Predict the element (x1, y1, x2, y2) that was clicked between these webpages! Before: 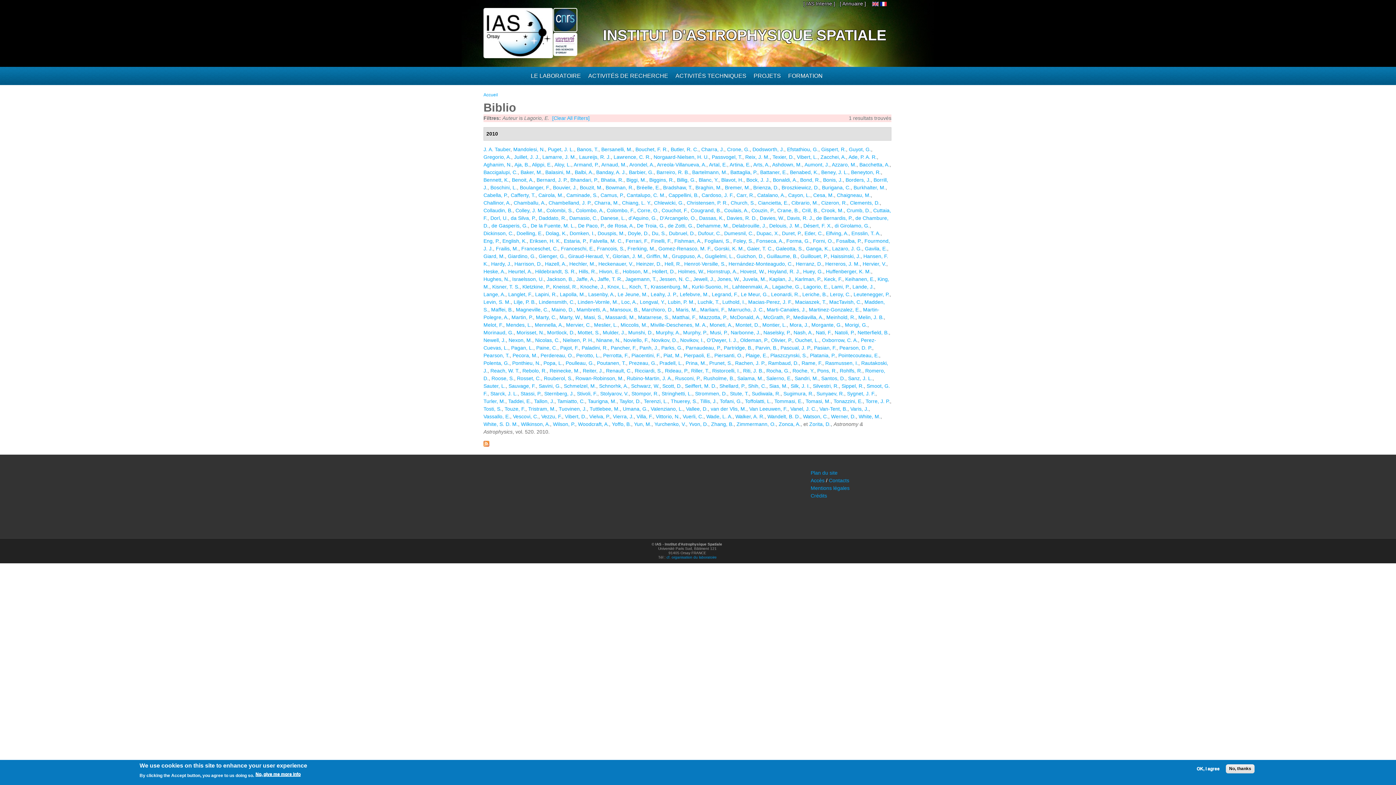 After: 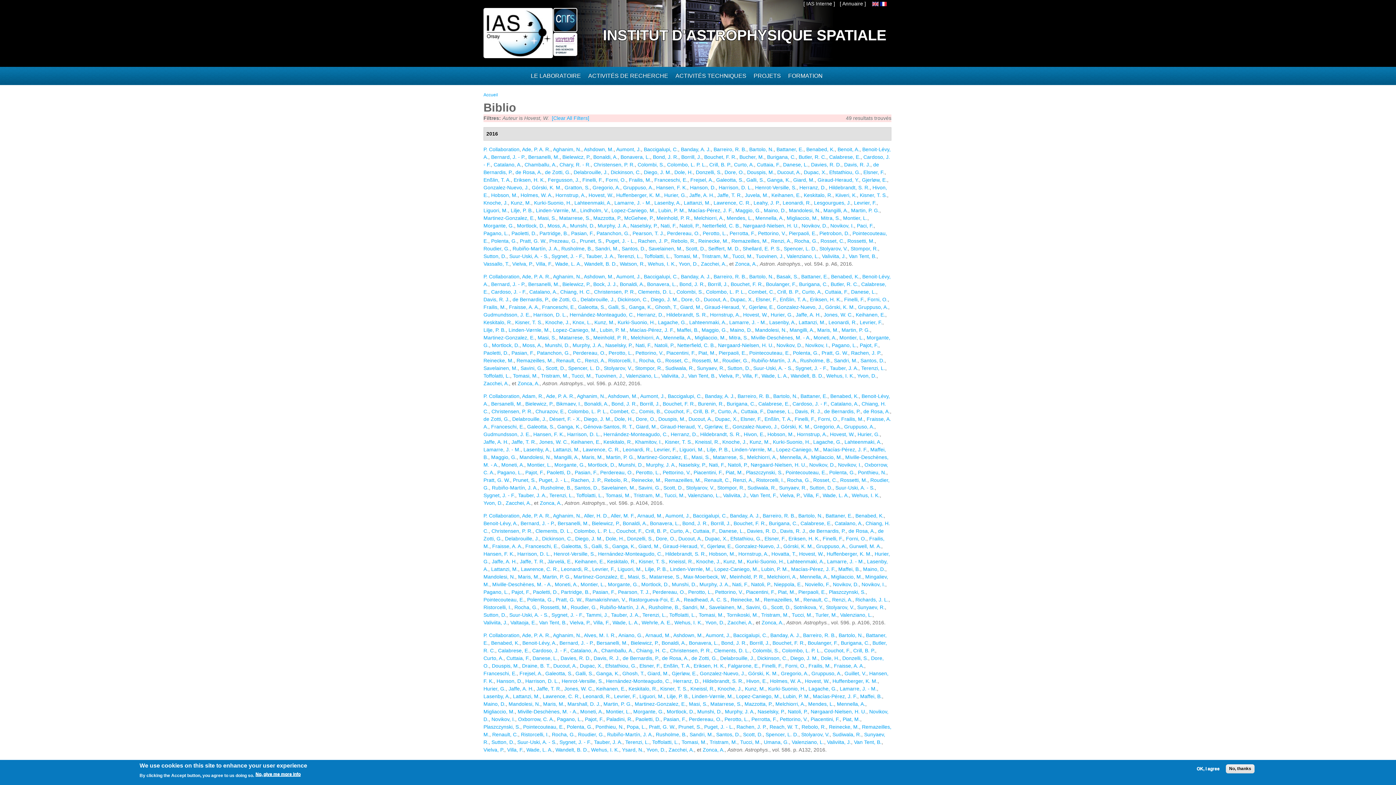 Action: label: Hovest, W. bbox: (740, 268, 765, 274)